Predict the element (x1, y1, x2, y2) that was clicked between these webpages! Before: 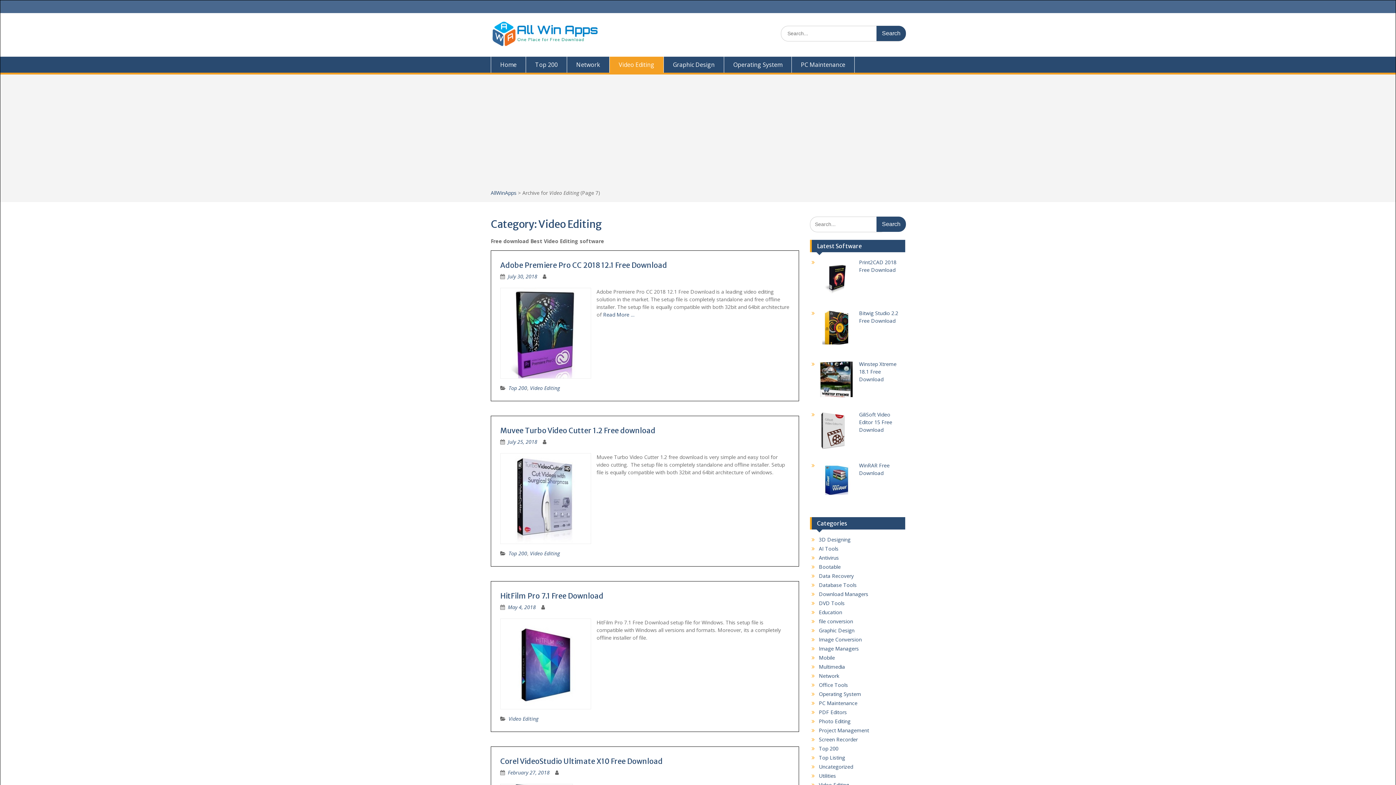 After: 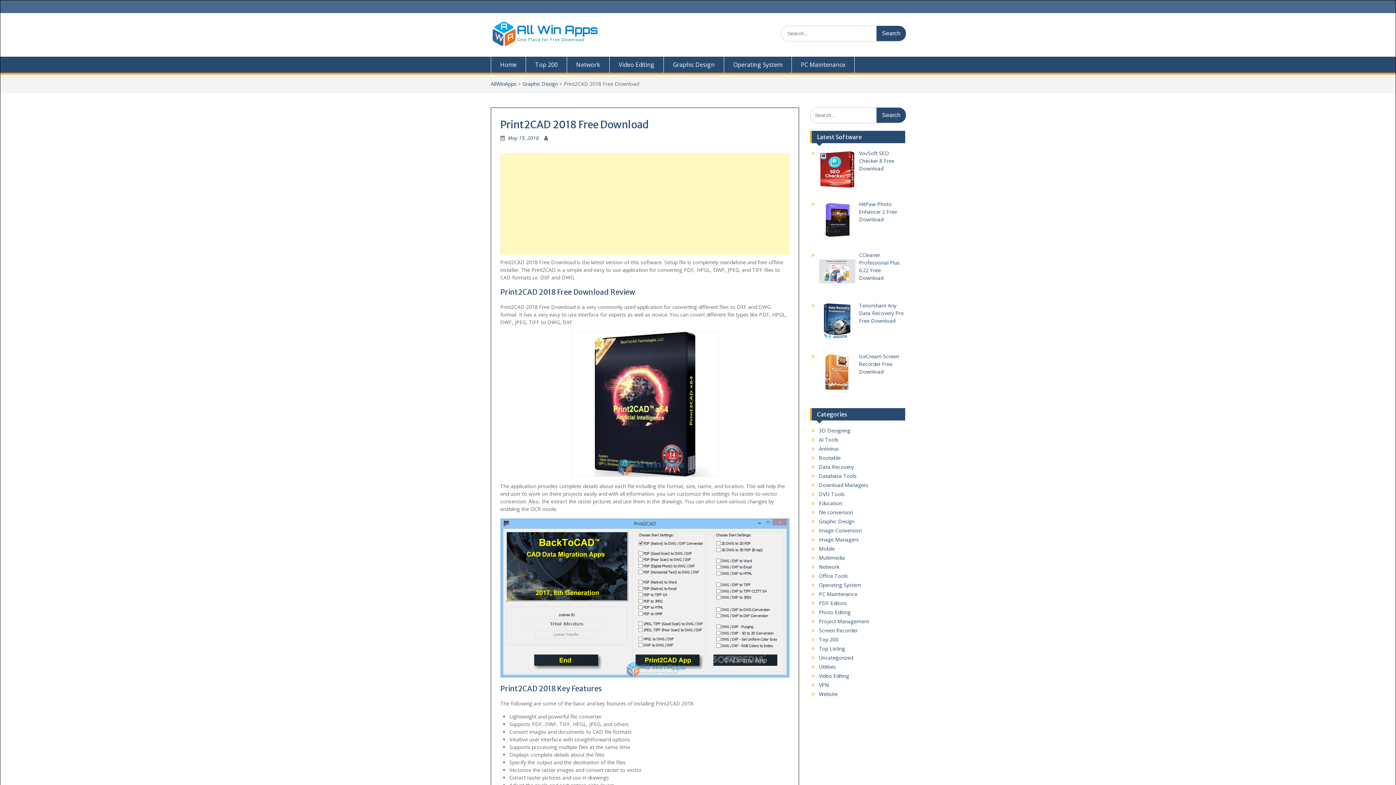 Action: label: Print2CAD 2018 Free Download bbox: (859, 259, 896, 273)